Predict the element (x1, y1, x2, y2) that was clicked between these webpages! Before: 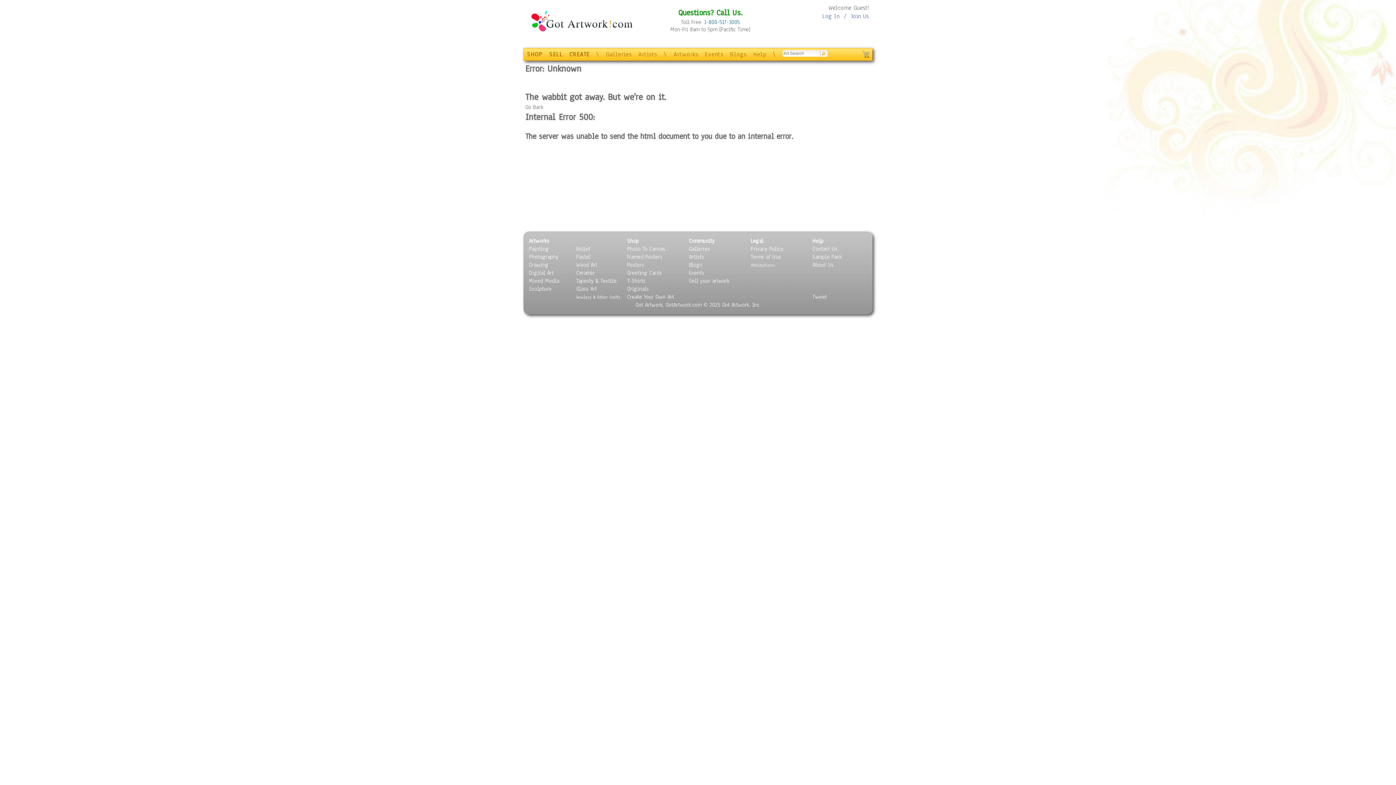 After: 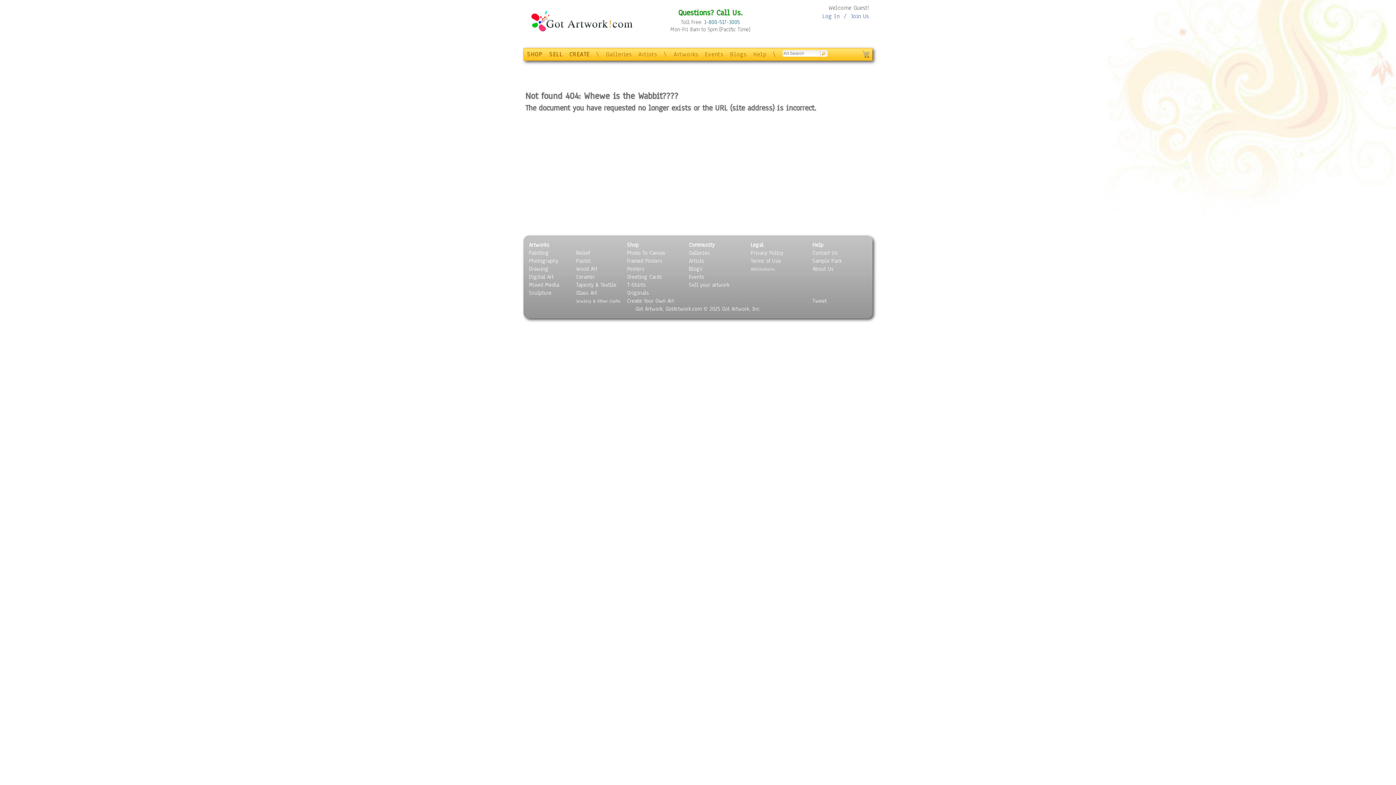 Action: bbox: (812, 237, 823, 244) label: Help